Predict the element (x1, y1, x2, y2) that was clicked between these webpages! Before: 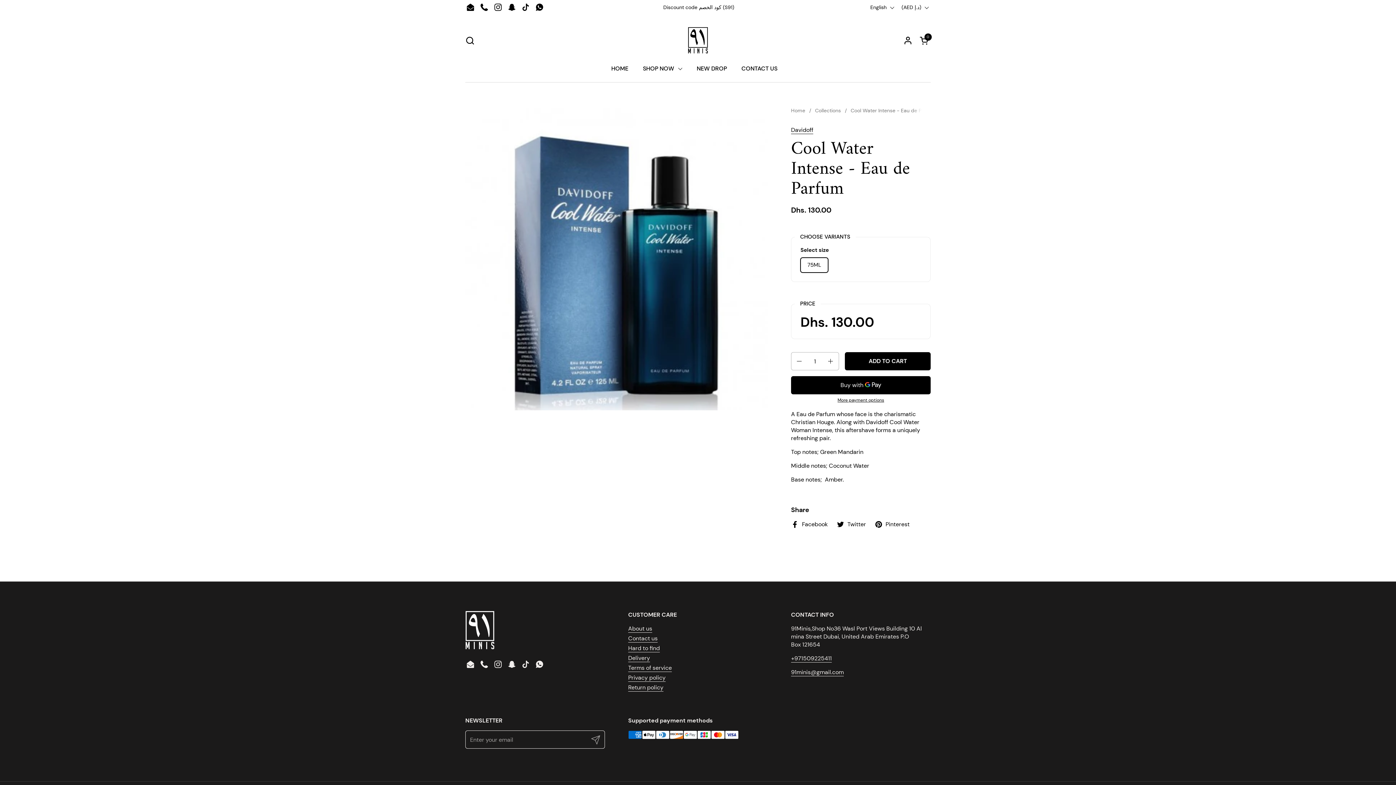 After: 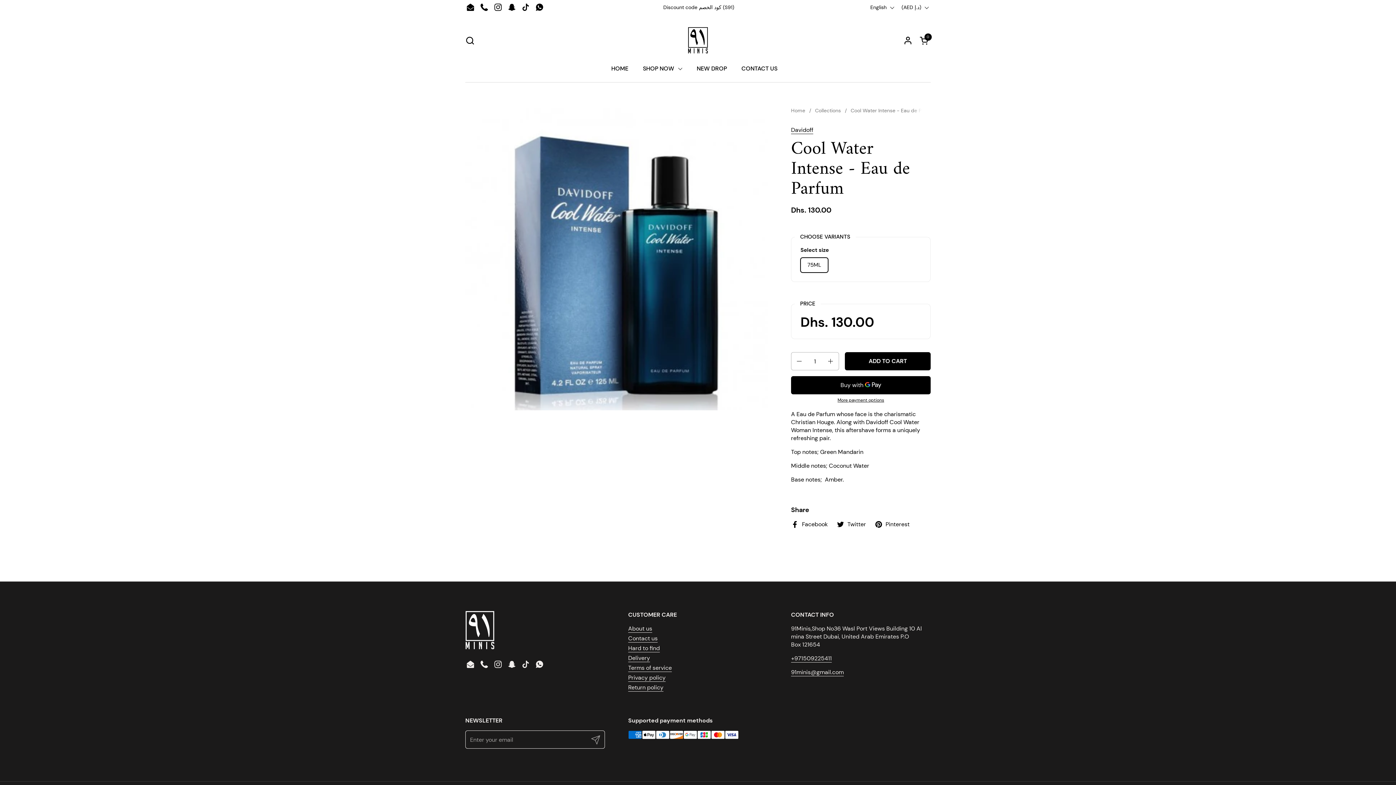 Action: label: WhatsApp bbox: (532, 657, 546, 671)